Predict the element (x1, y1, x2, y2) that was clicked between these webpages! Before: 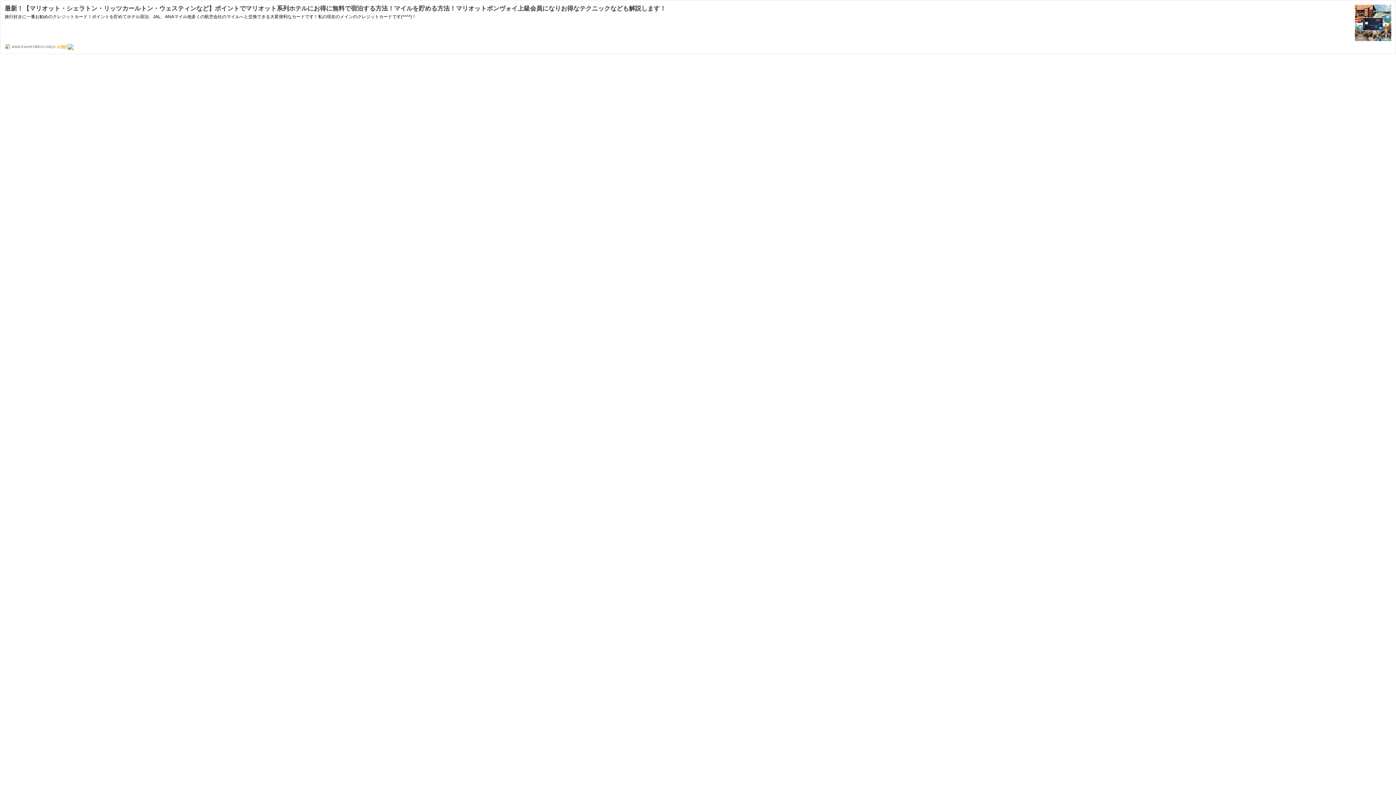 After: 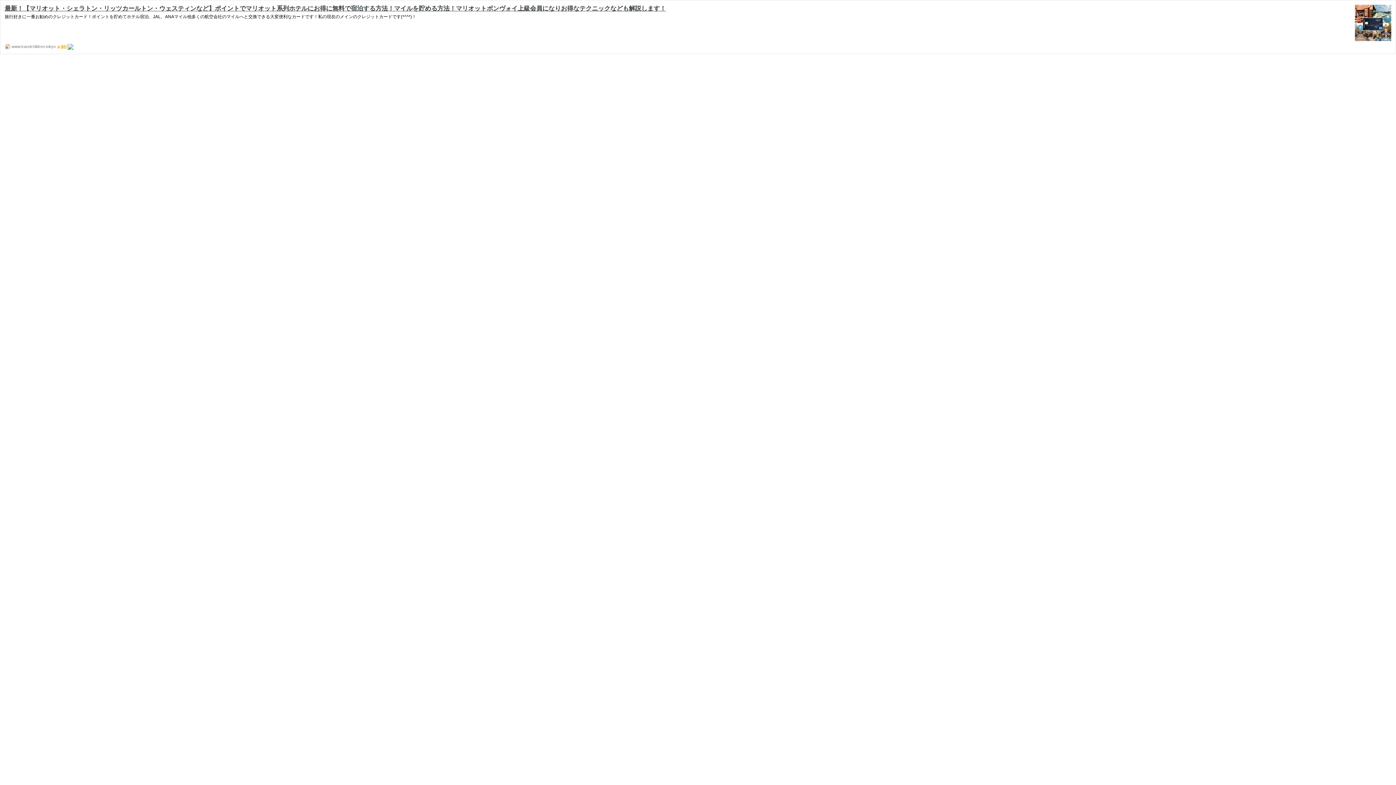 Action: label: 最新！【マリオット・シェラトン・リッツカールトン・ウェスティンなど】ポイントでマリオット系列ホテルにお得に無料で宿泊する方法！マイルを貯める方法！マリオットボンヴォイ上級会員になりお得なテクニックなども解説します！ bbox: (4, 5, 666, 12)